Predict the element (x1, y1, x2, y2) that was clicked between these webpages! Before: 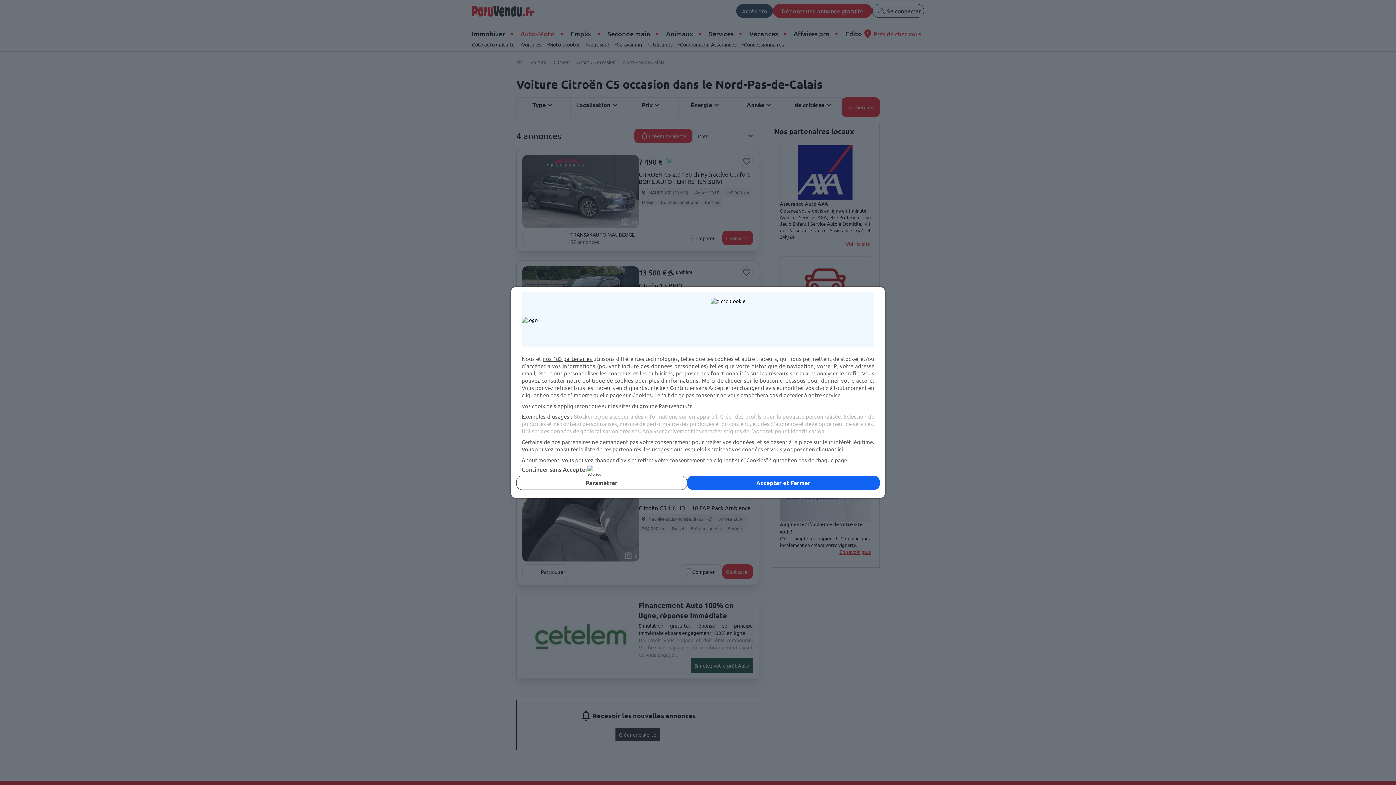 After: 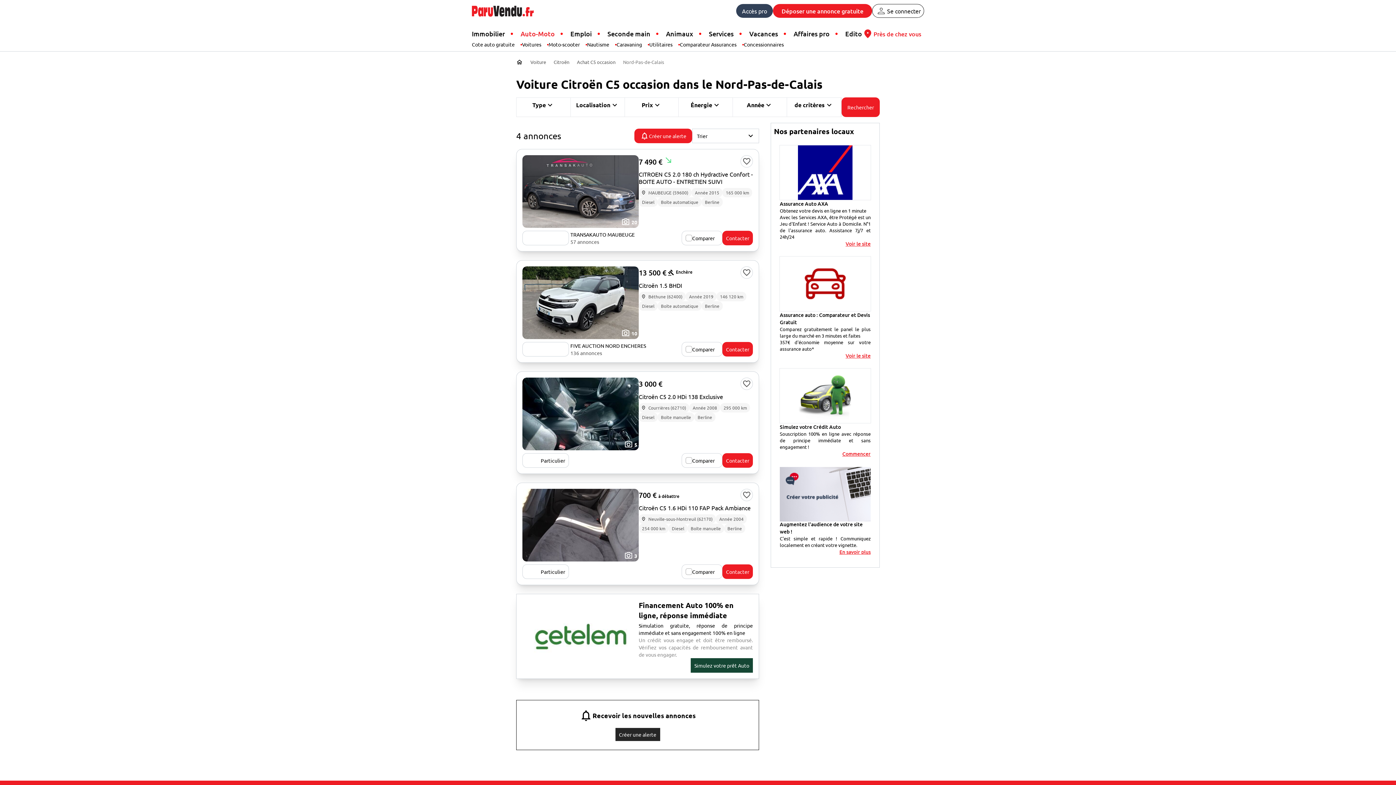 Action: bbox: (687, 476, 880, 490) label: Accepter et Fermer